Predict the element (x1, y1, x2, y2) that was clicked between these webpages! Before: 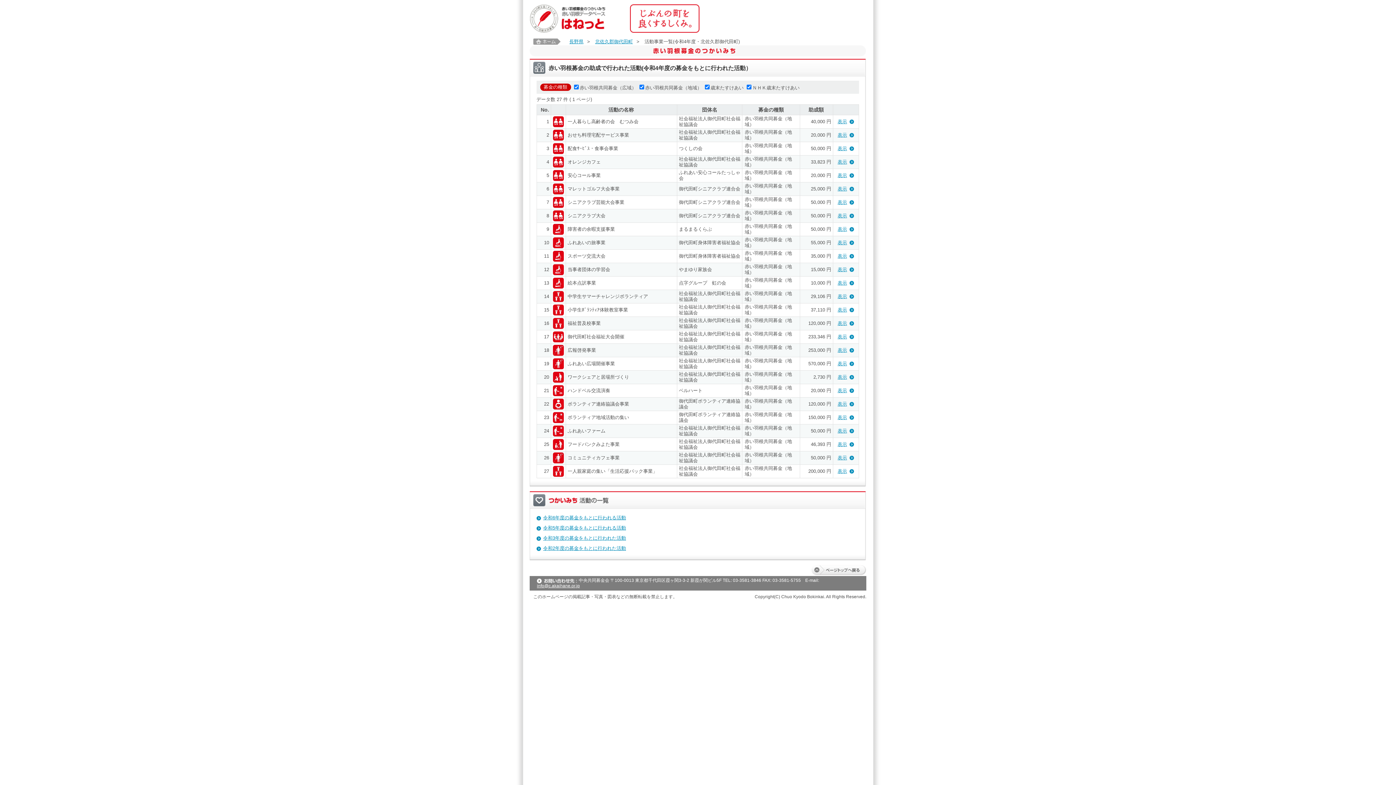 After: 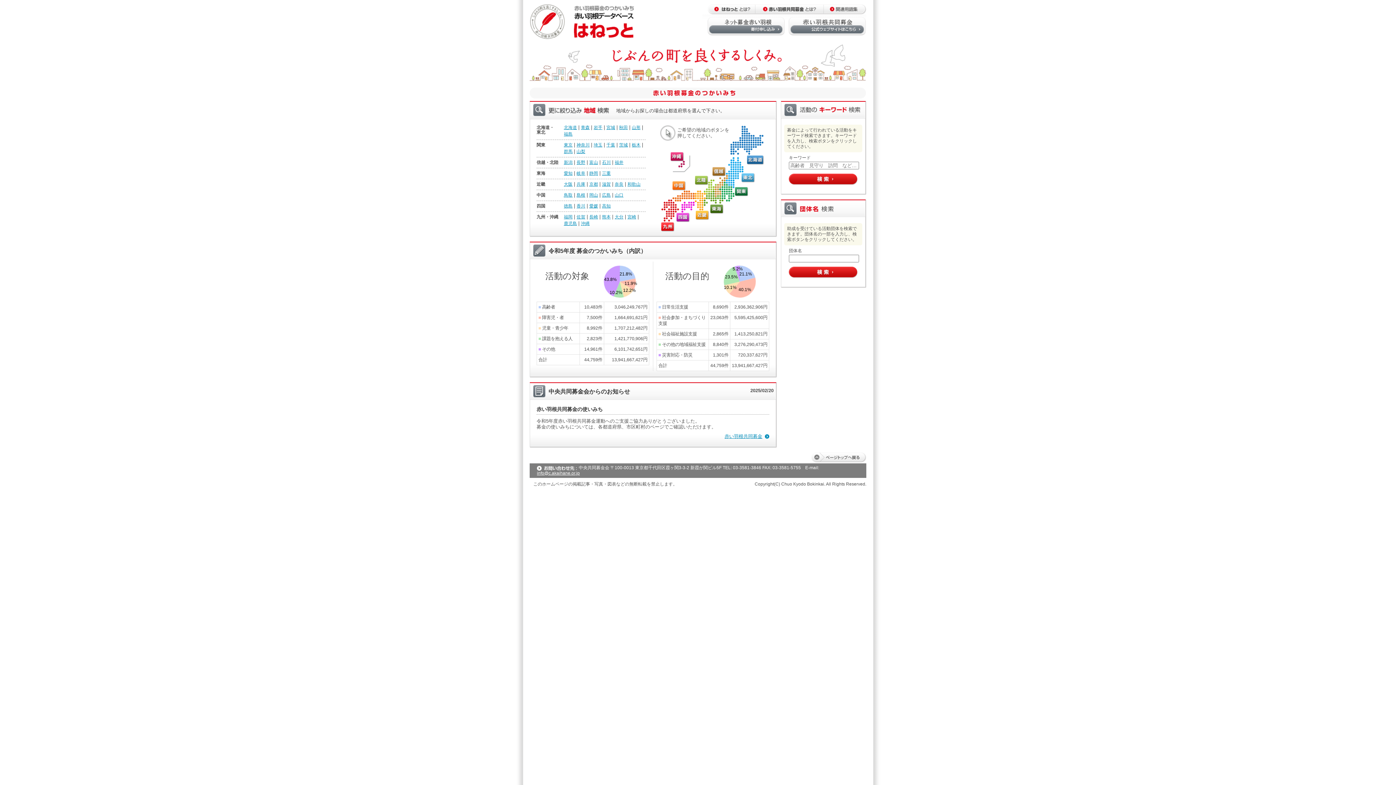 Action: bbox: (533, 38, 560, 44)